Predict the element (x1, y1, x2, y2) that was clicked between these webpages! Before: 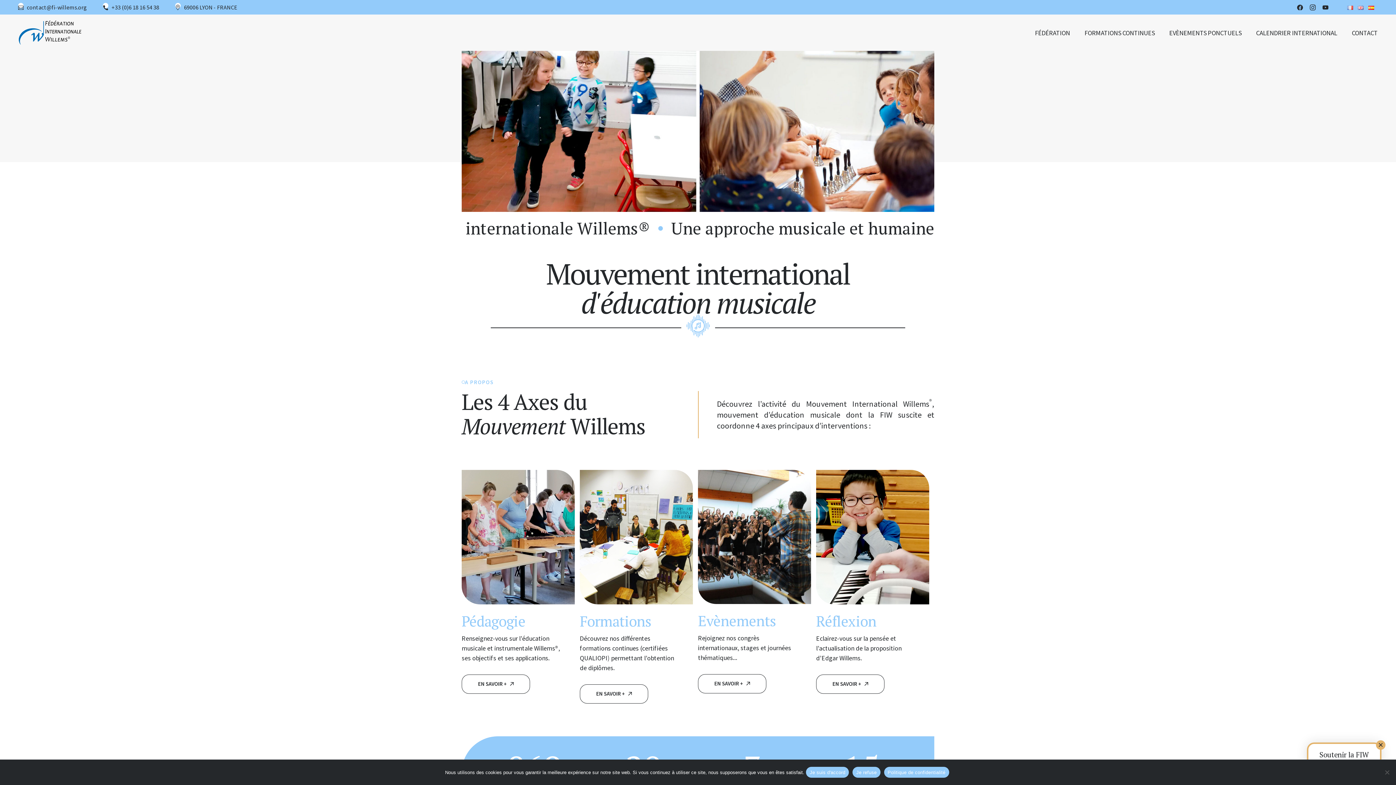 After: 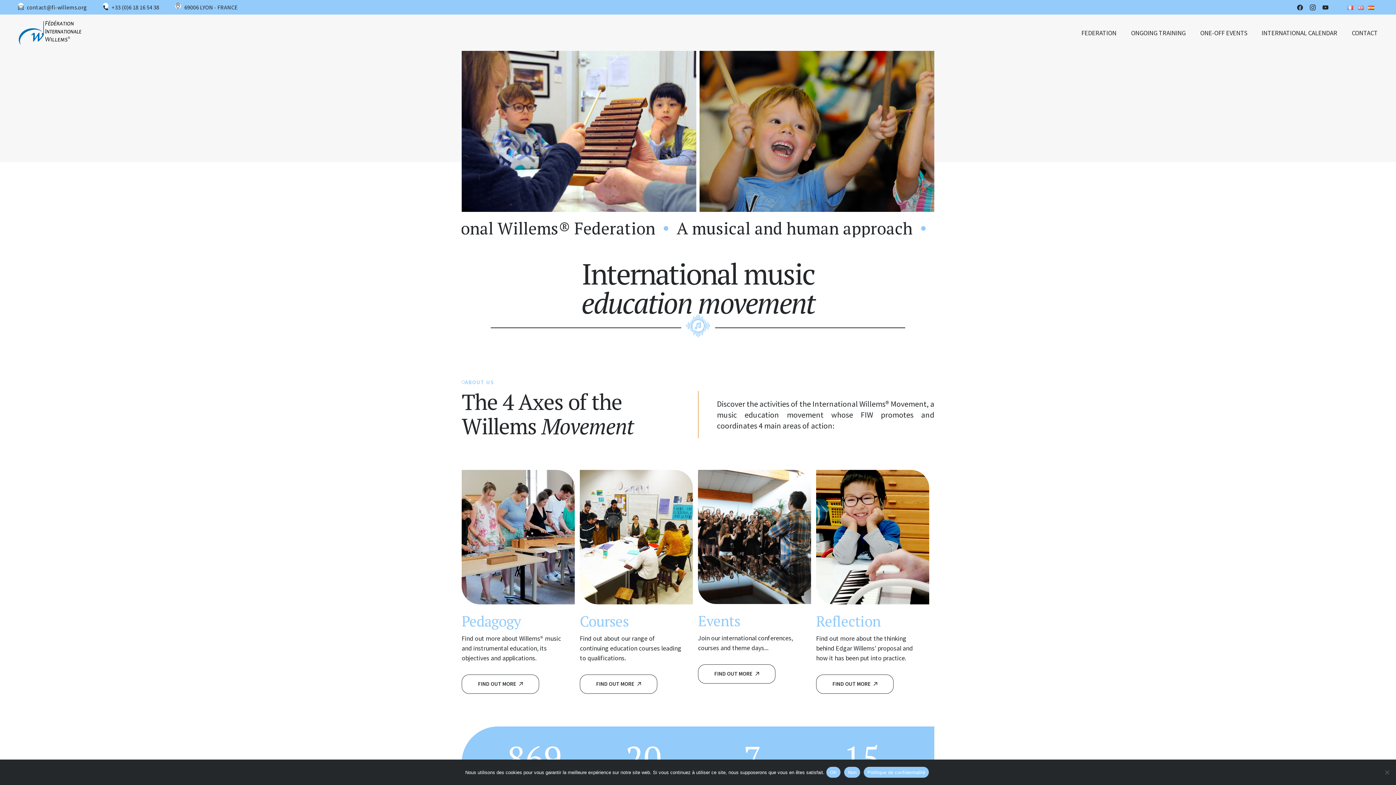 Action: bbox: (1358, 3, 1364, 10)